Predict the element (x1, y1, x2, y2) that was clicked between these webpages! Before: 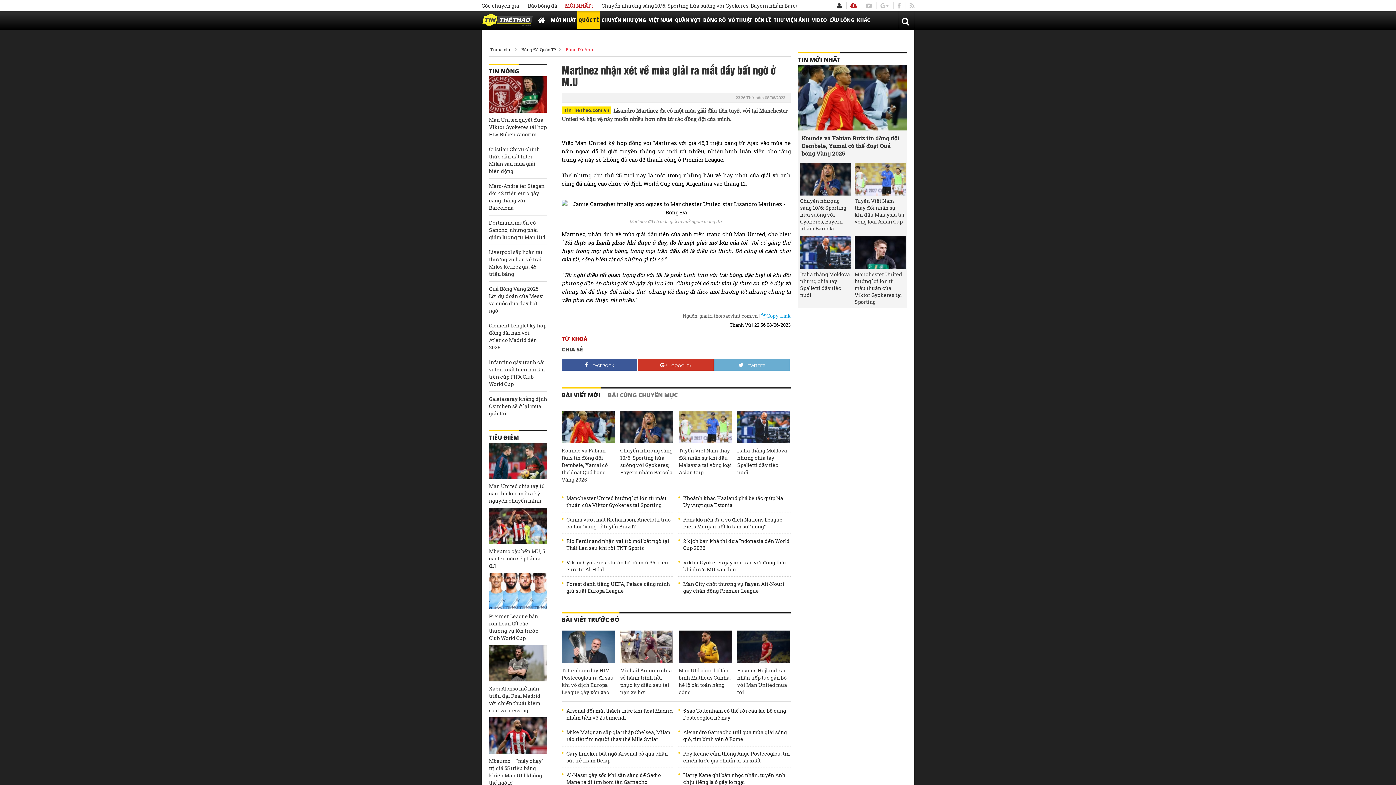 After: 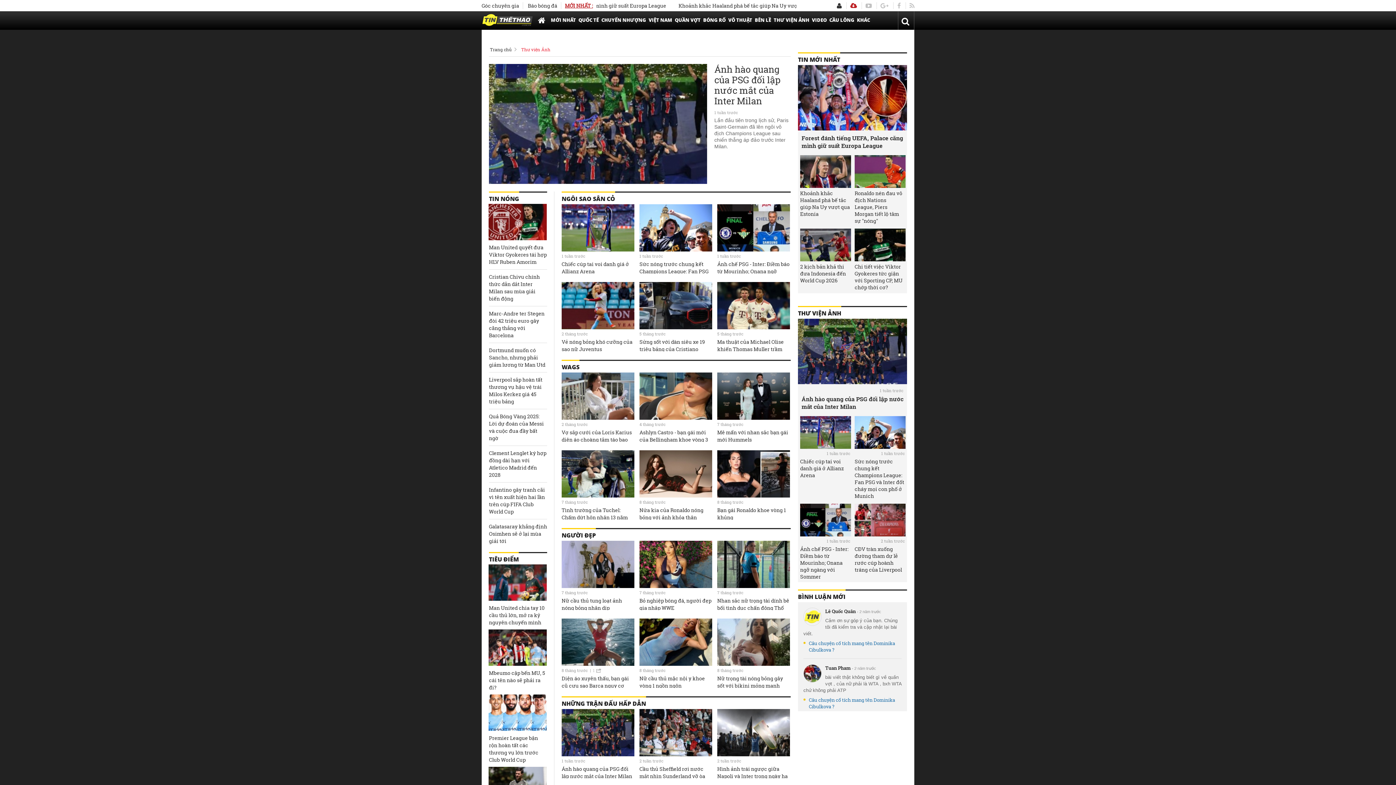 Action: bbox: (772, 11, 810, 28) label: THƯ VIỆN ẢNH